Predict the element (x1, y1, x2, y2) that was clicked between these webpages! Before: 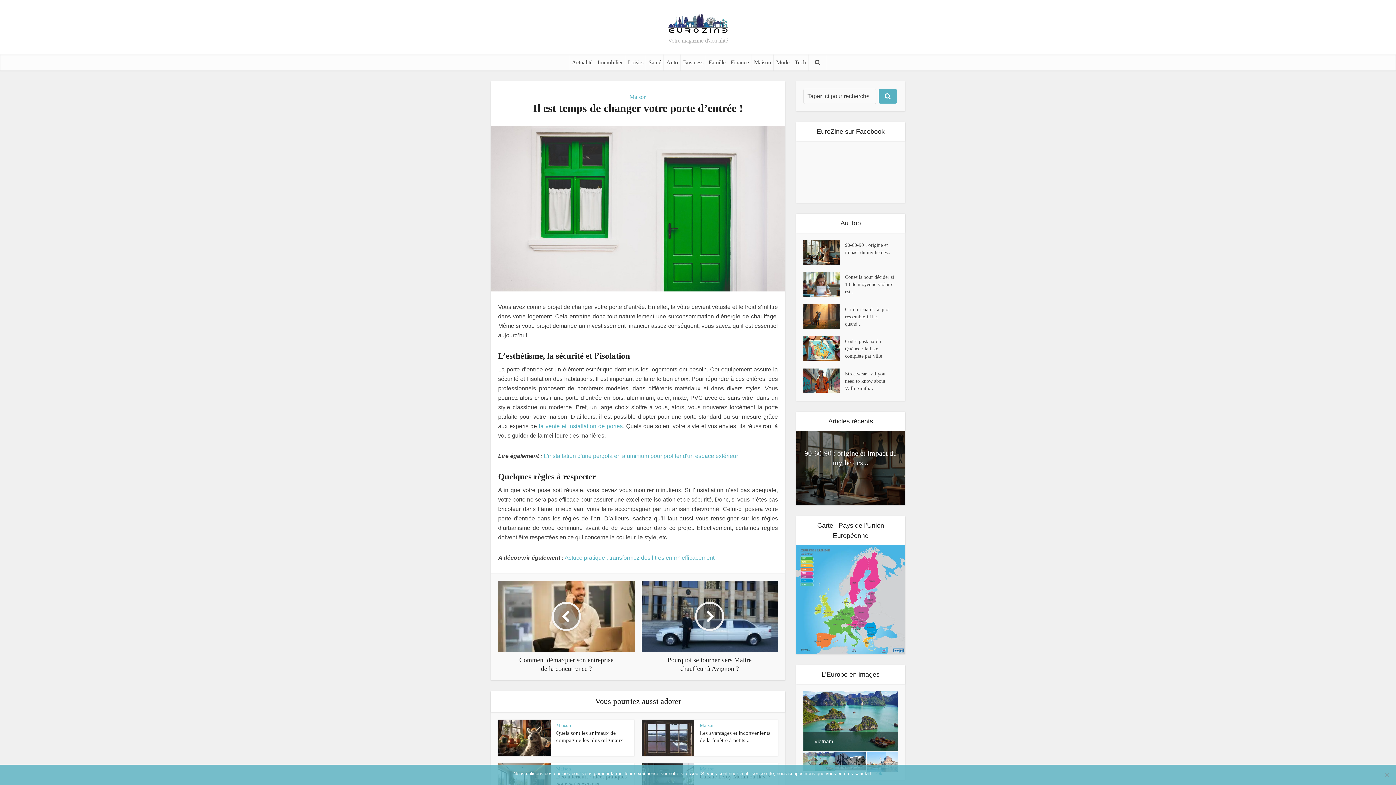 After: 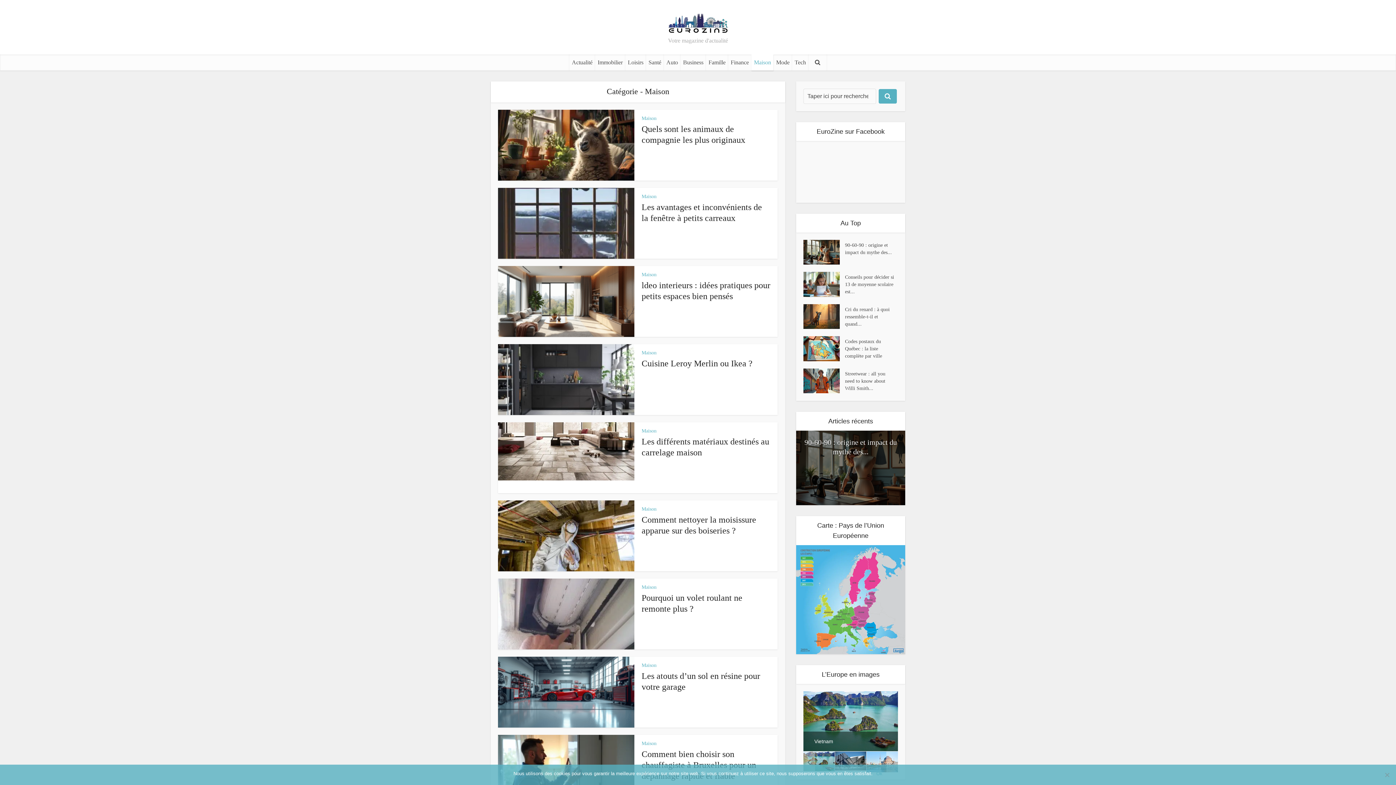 Action: label: Maison bbox: (556, 722, 571, 728)